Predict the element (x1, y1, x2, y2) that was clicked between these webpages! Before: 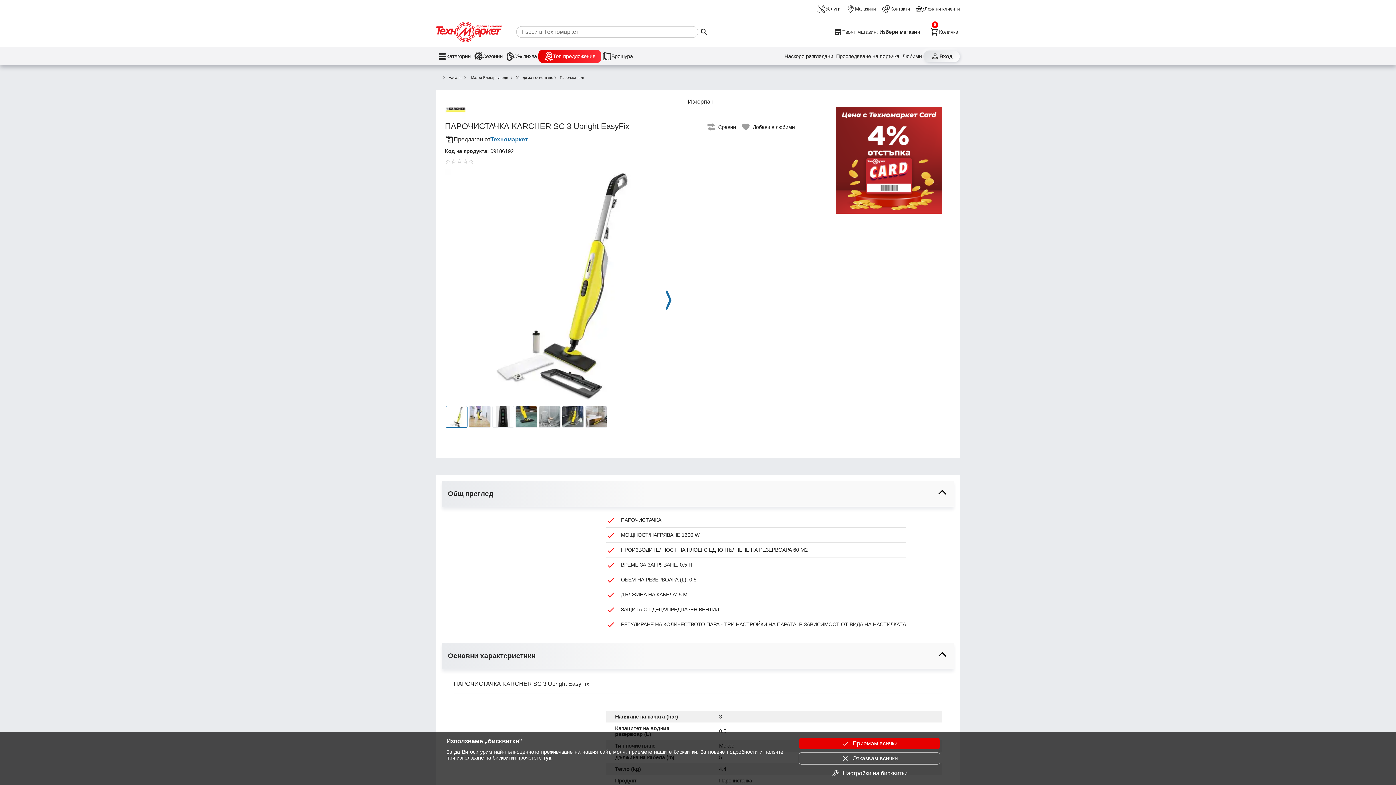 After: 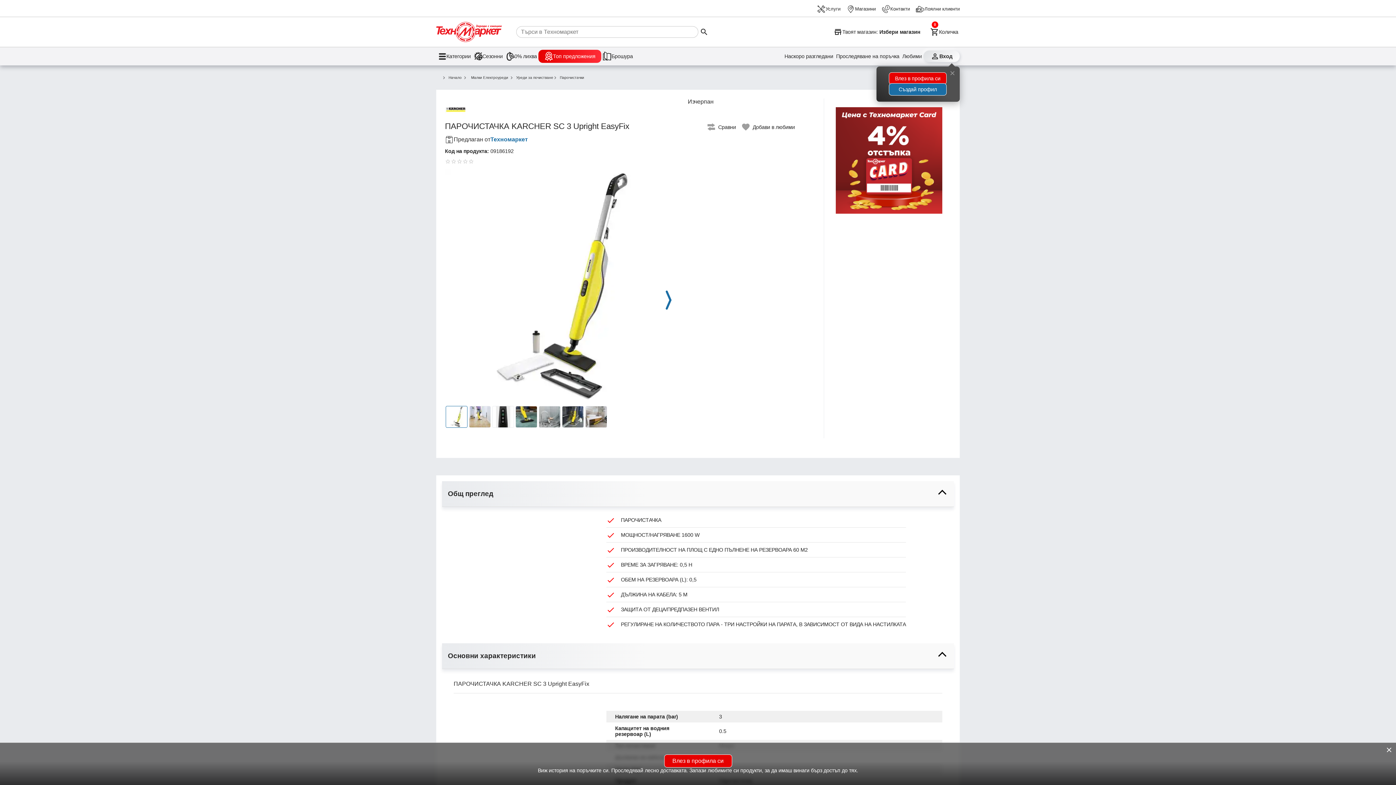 Action: bbox: (798, 752, 940, 765) label: Отказвам всички